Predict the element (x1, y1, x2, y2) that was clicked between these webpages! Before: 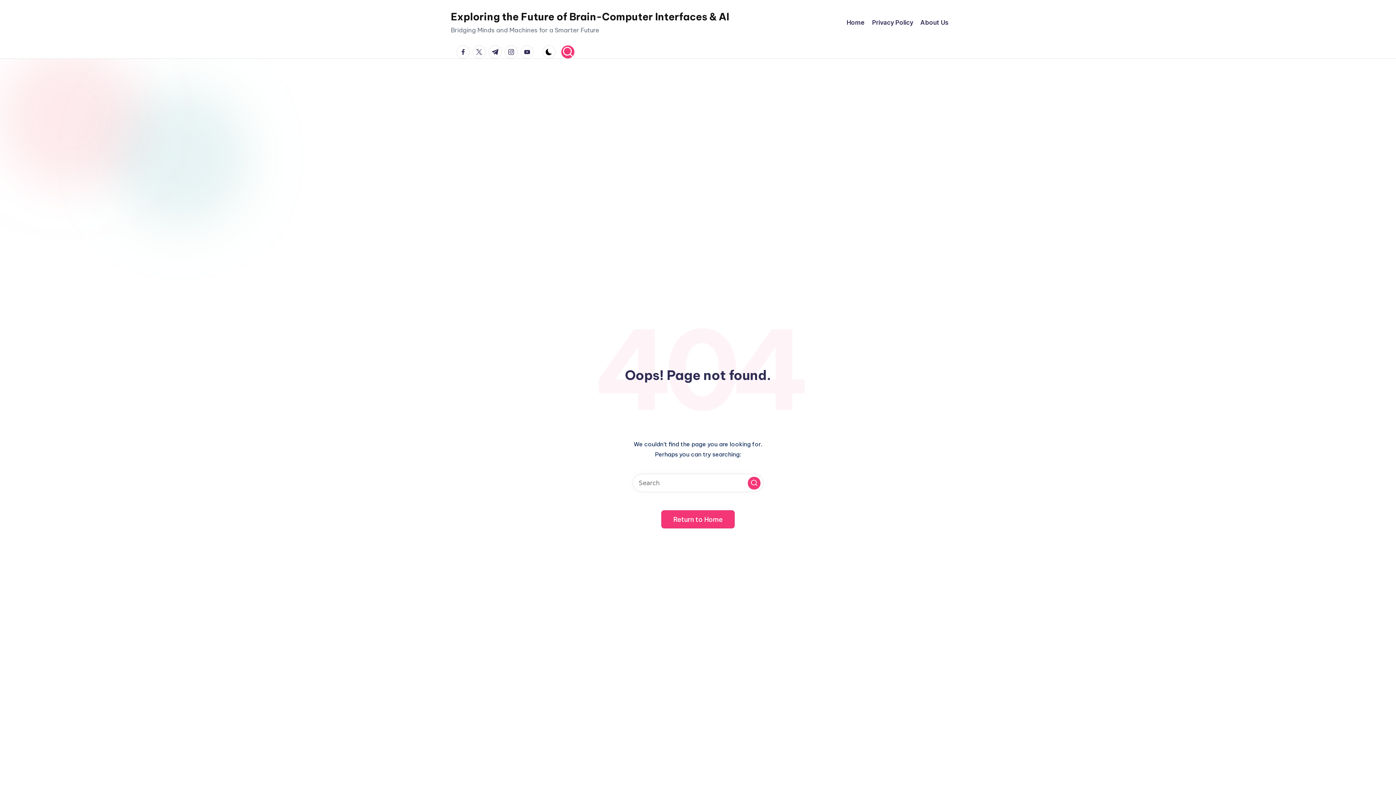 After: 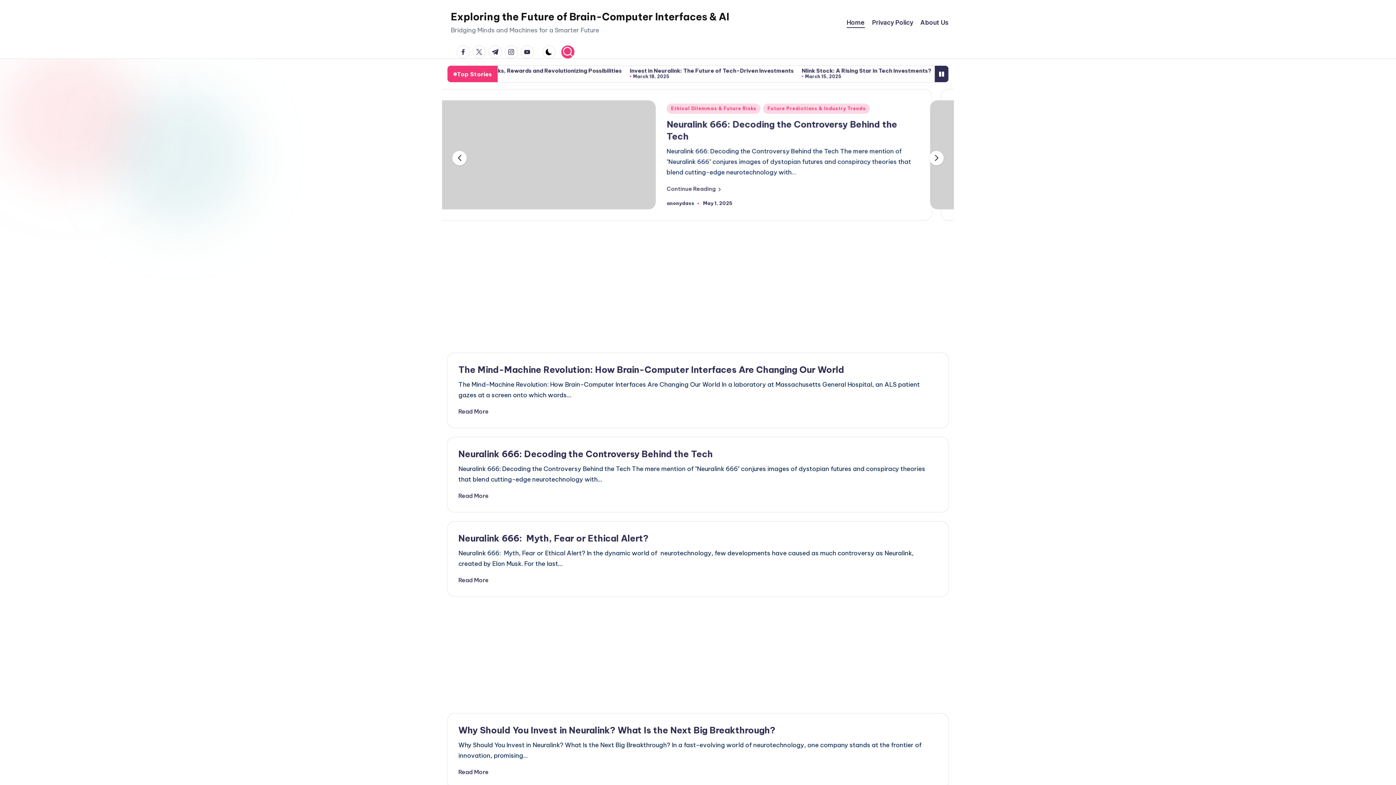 Action: label: Exploring the Future of Brain-Computer Interfaces & AI bbox: (450, 9, 729, 23)